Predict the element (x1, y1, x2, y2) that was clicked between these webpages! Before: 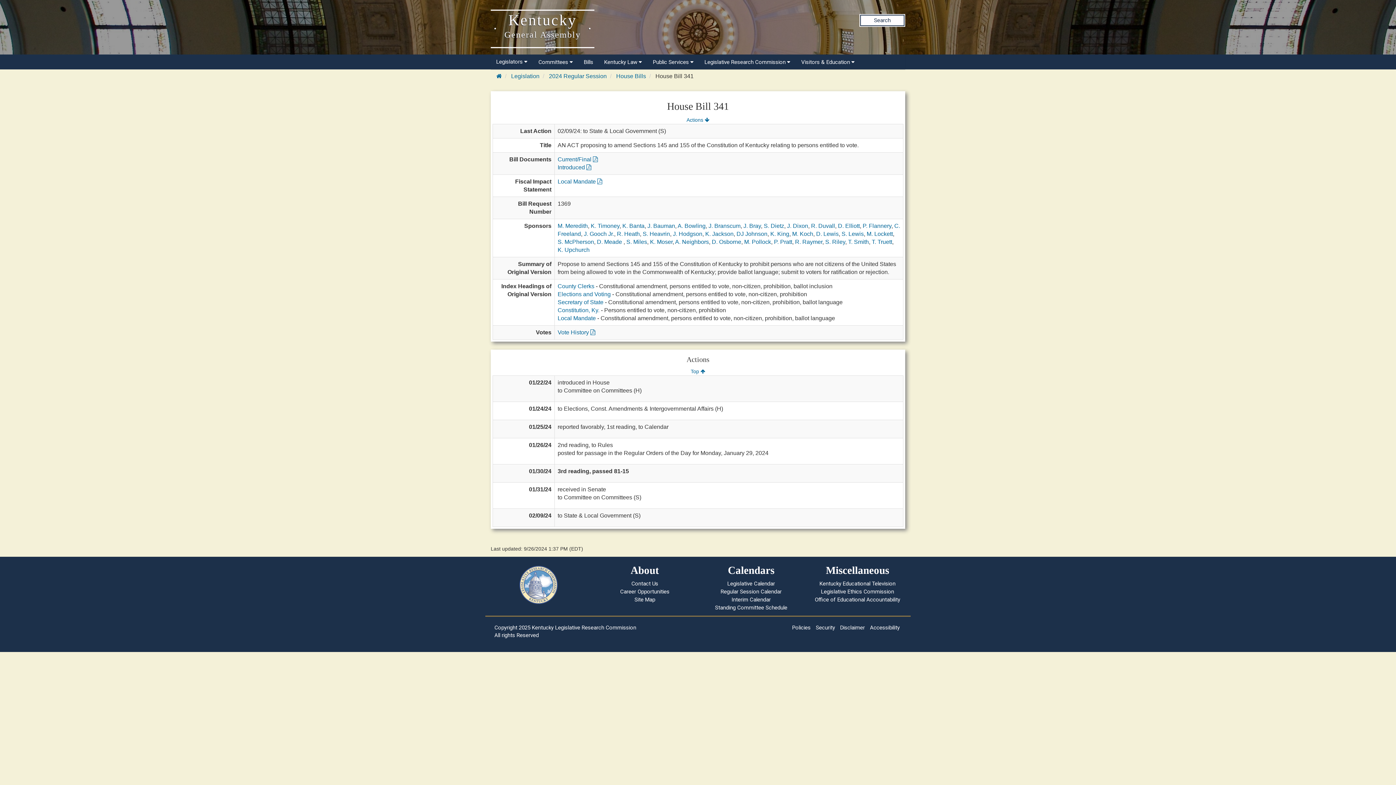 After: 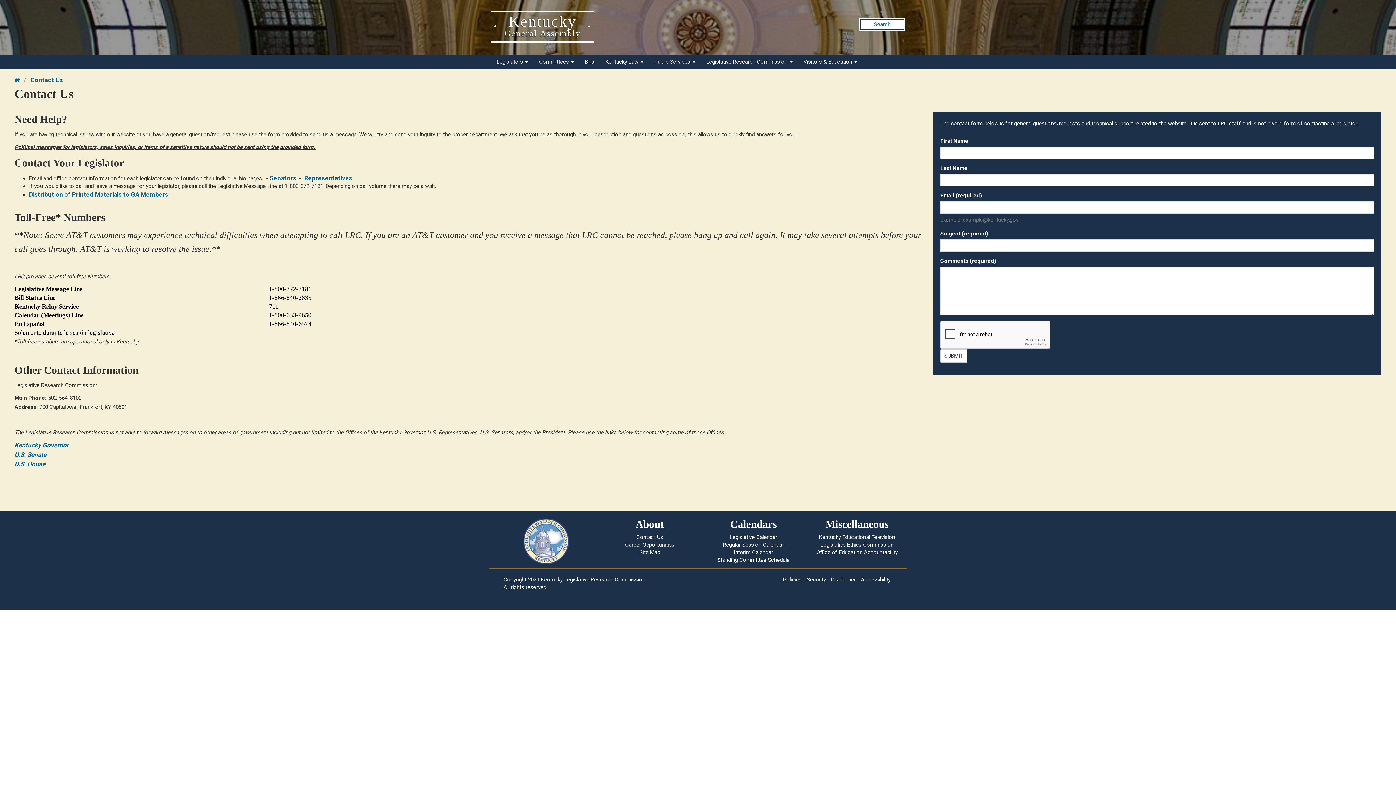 Action: bbox: (631, 580, 658, 587) label: Contact Us